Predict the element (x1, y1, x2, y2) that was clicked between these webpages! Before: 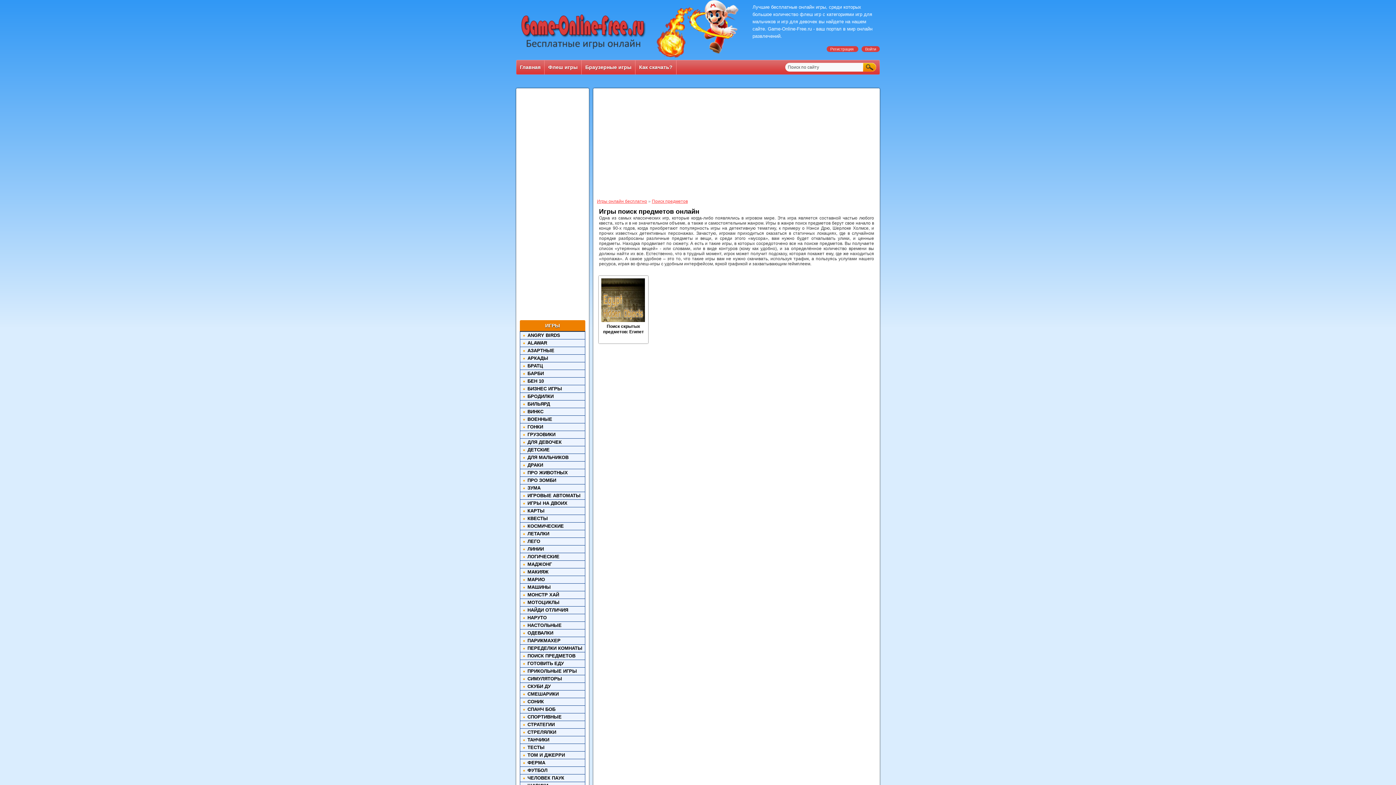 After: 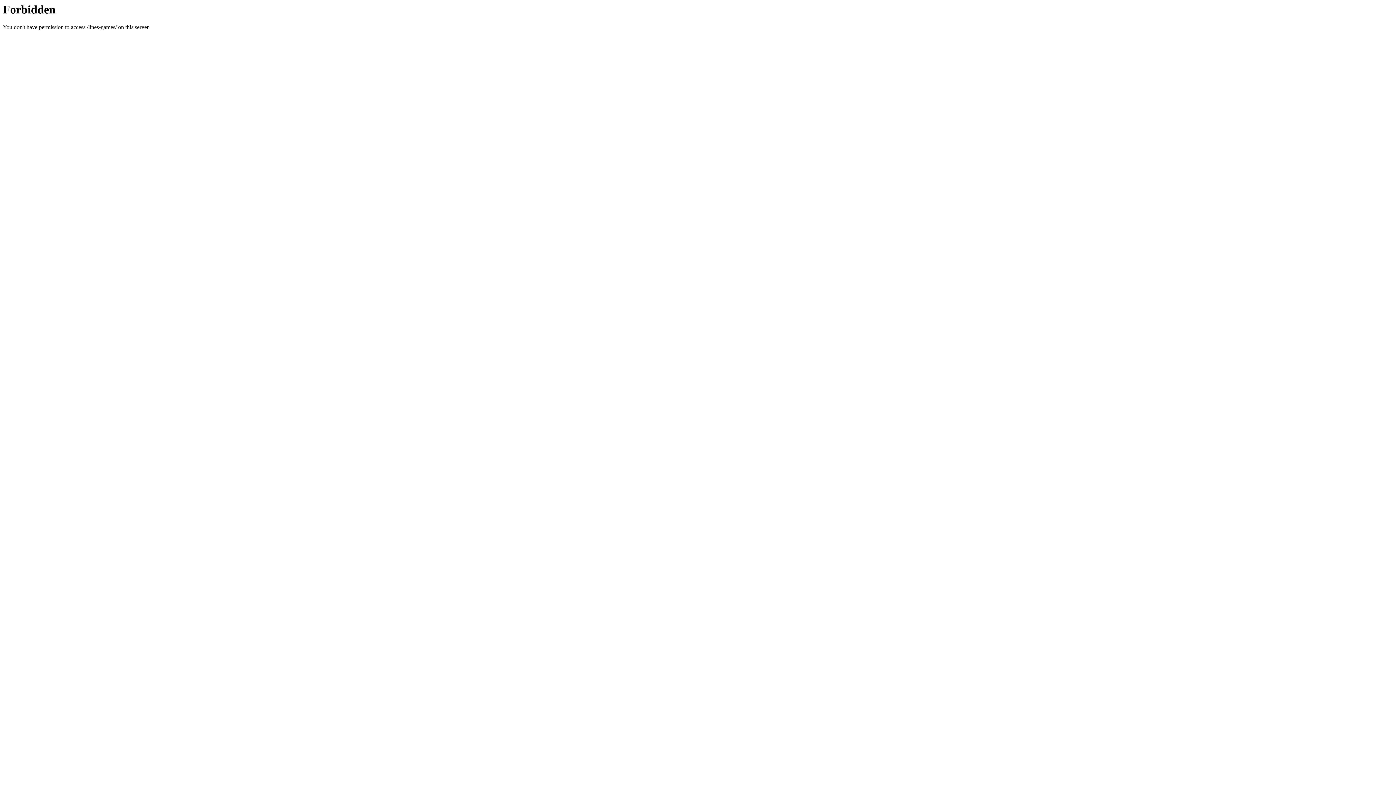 Action: bbox: (520, 545, 585, 553) label: ЛИНИИ